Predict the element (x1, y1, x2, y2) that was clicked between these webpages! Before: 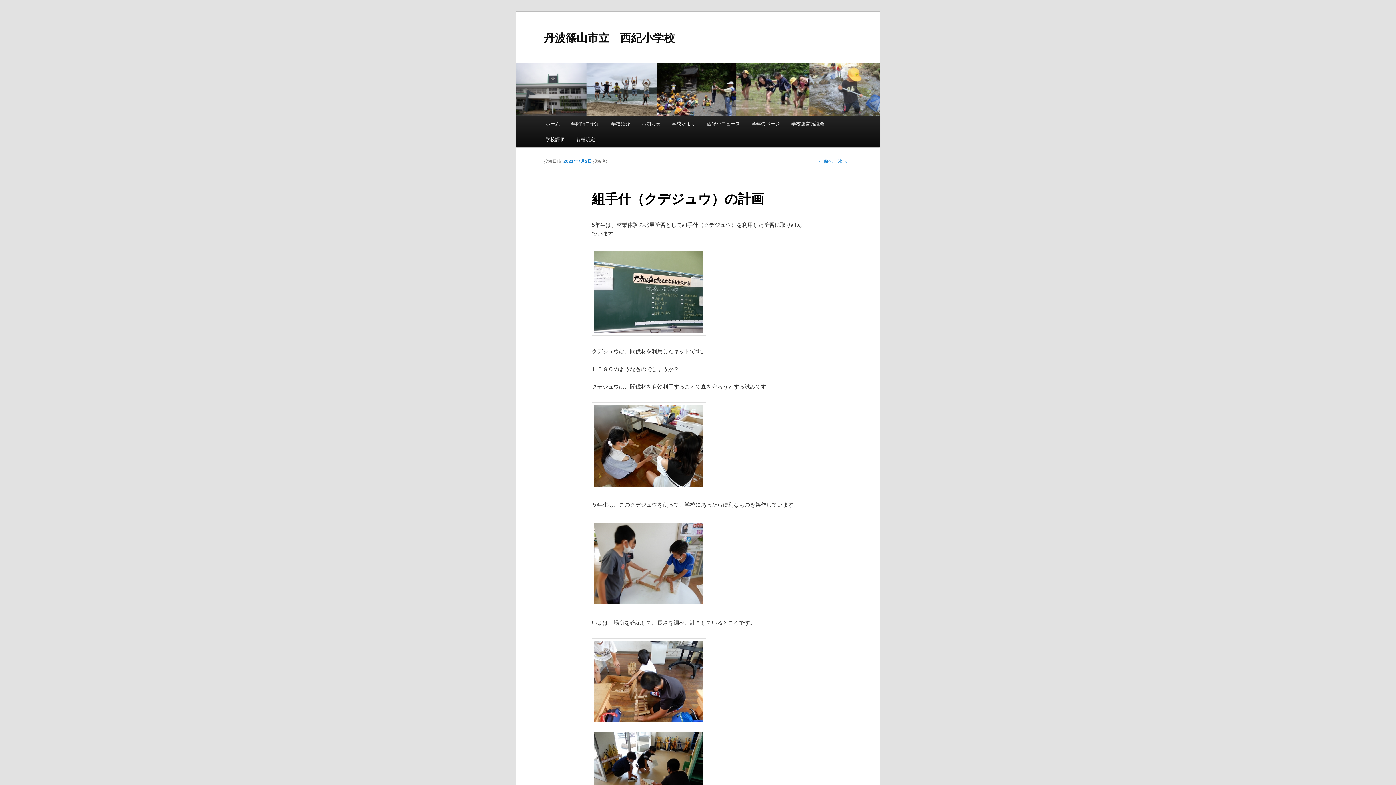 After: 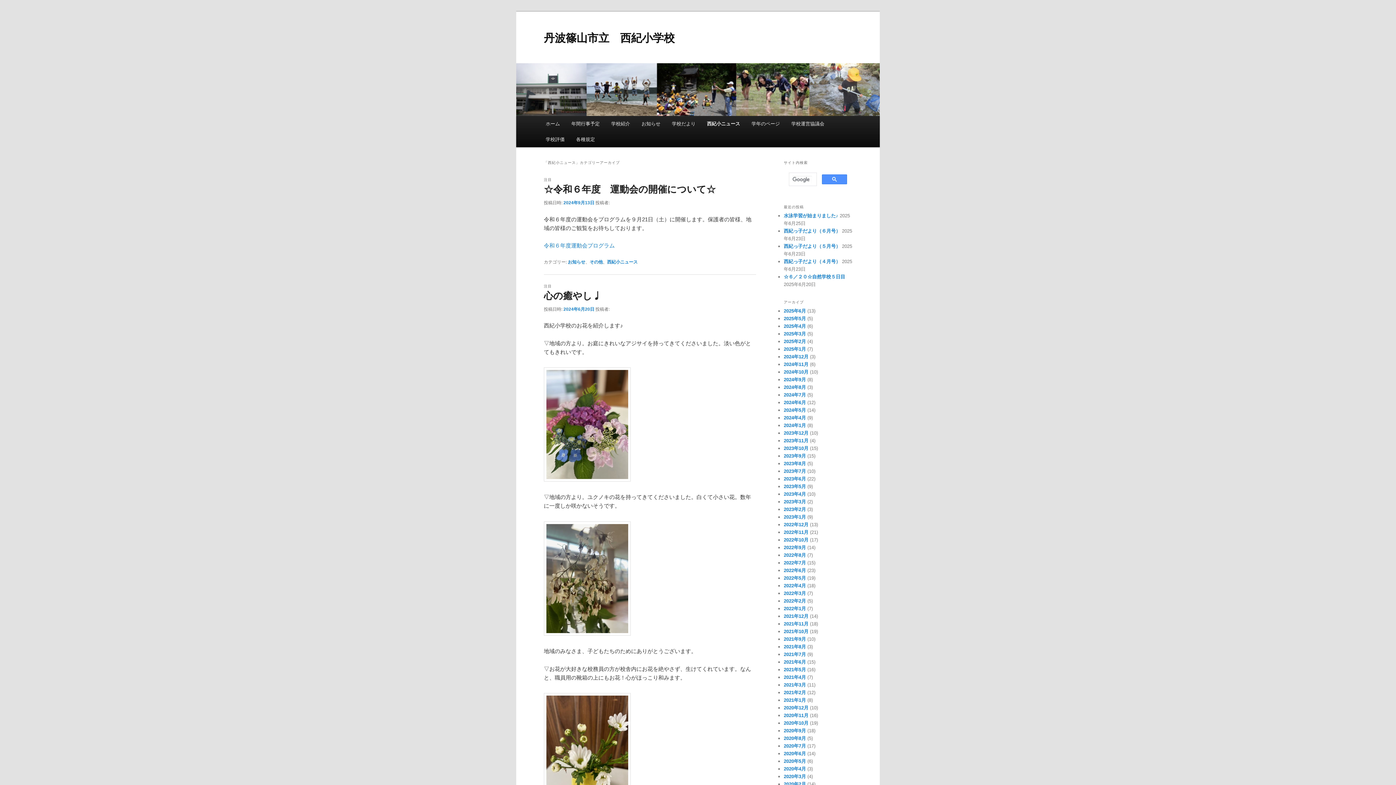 Action: label: 西紀小ニュース bbox: (701, 116, 745, 131)